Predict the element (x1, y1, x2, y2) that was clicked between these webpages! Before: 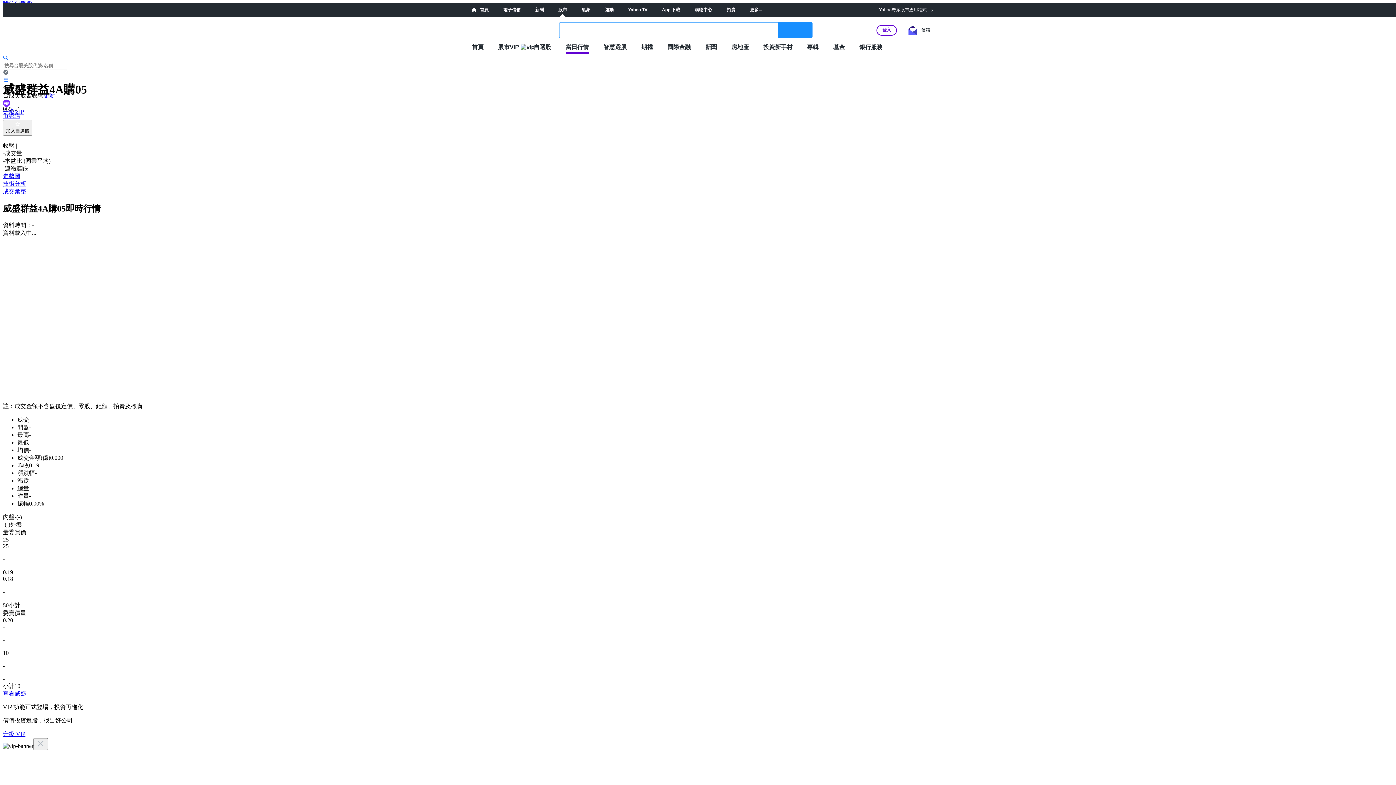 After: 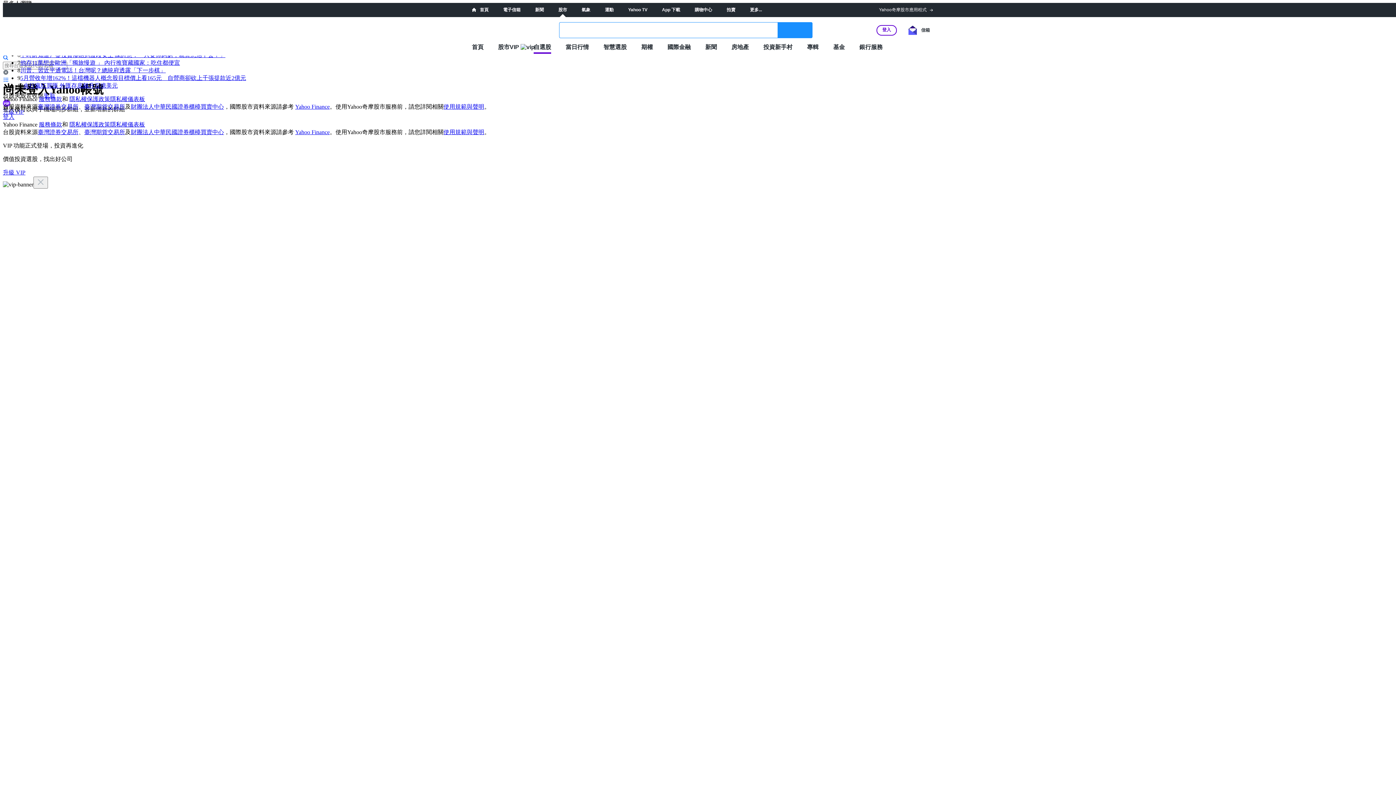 Action: bbox: (533, 43, 551, 50) label: 自選股